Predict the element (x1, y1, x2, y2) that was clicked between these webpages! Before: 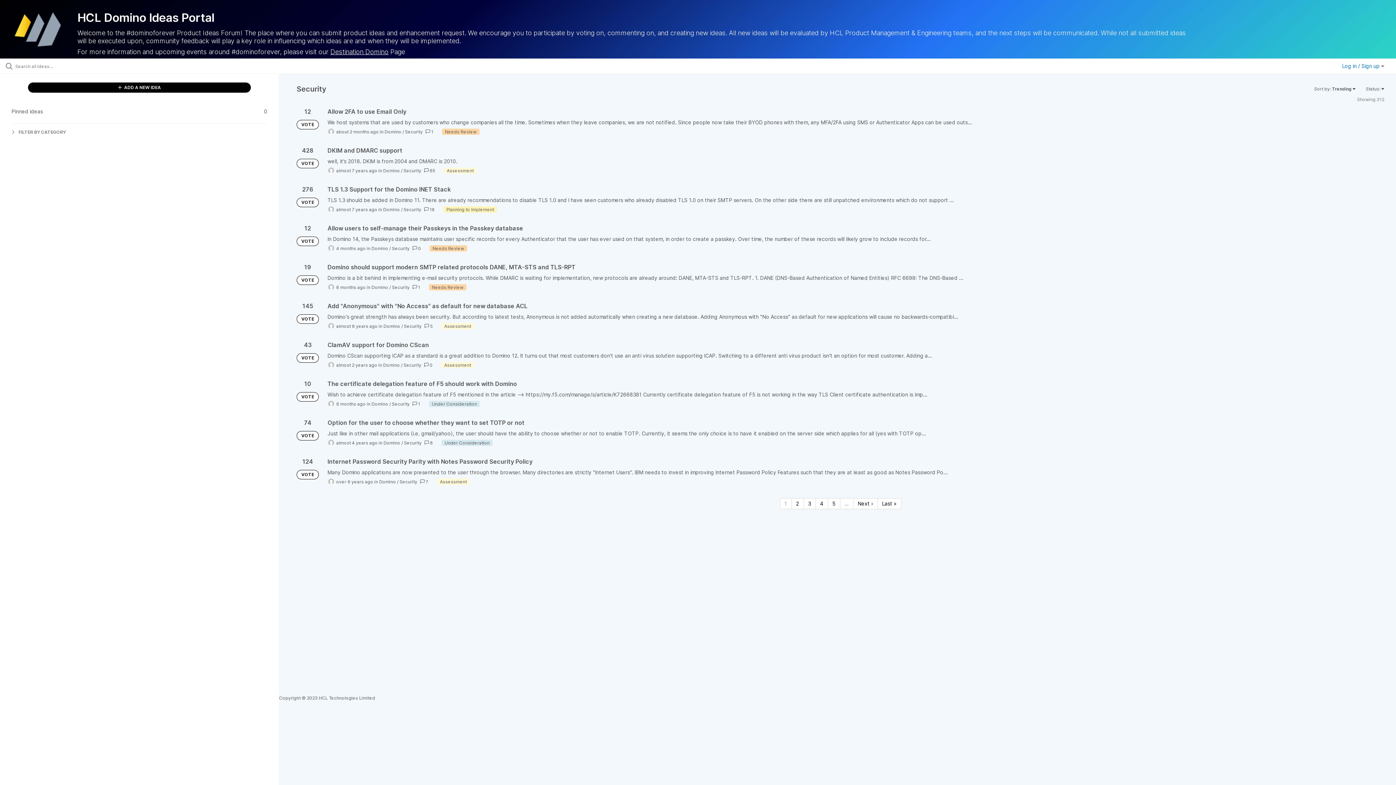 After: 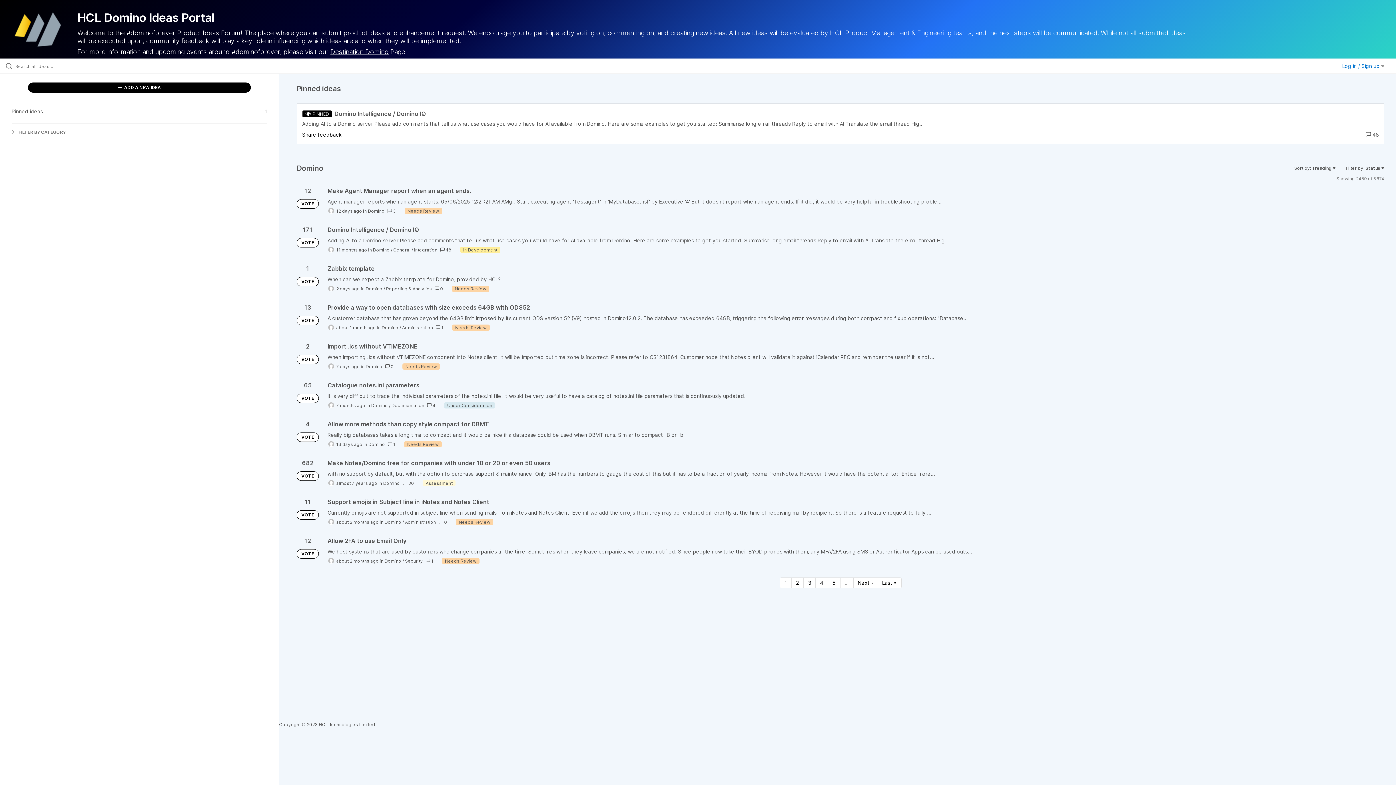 Action: bbox: (383, 362, 400, 367) label: Domino